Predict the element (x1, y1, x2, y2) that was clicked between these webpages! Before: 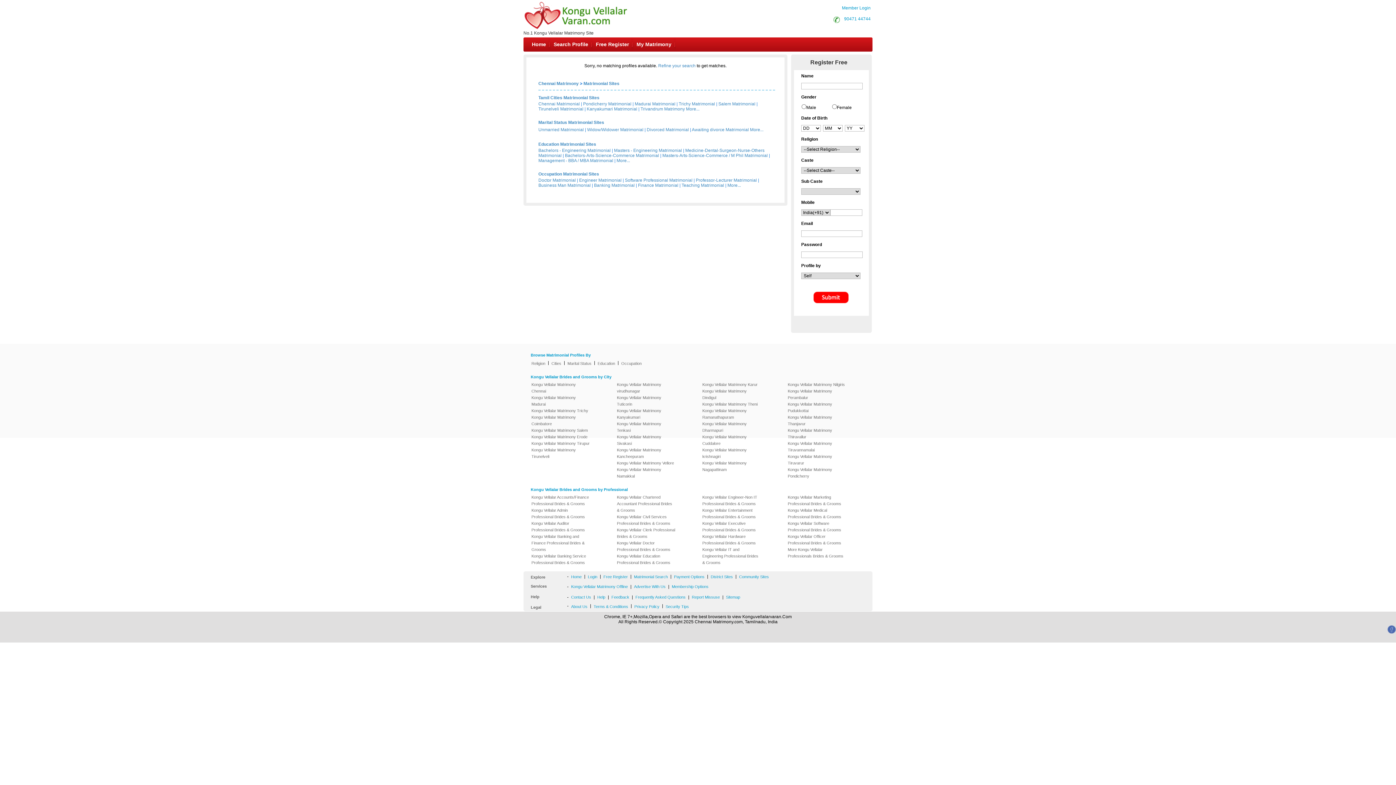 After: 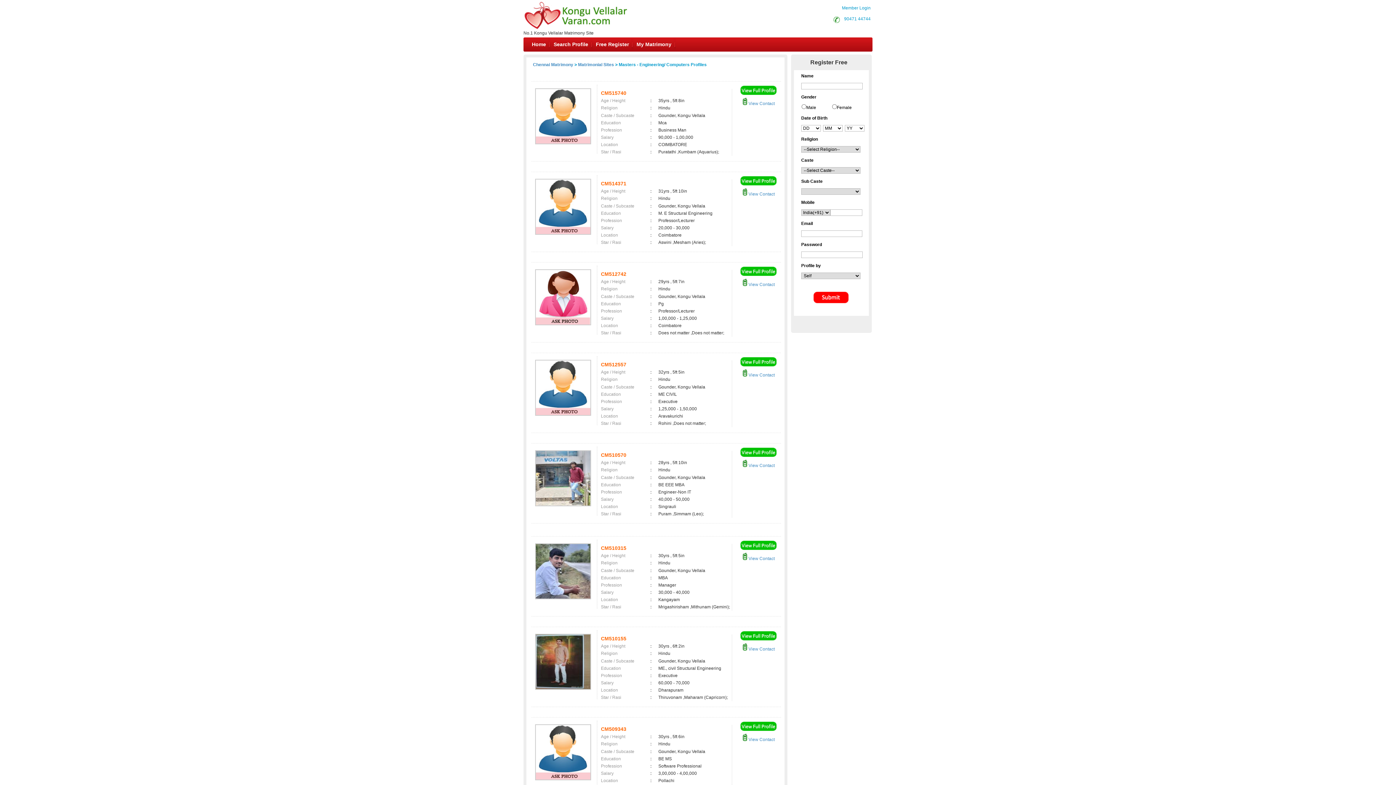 Action: label: Masters - Engineering Matrimonial bbox: (614, 148, 682, 153)